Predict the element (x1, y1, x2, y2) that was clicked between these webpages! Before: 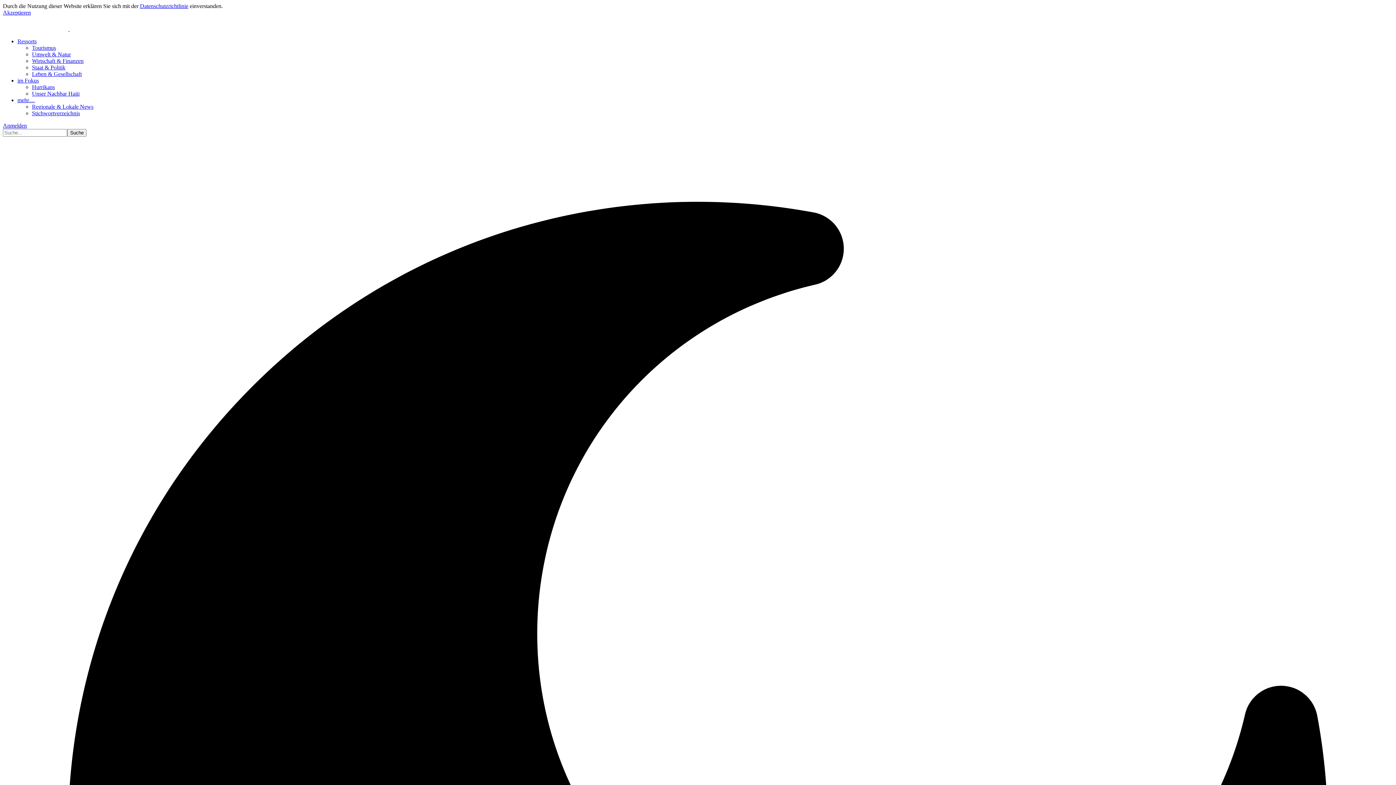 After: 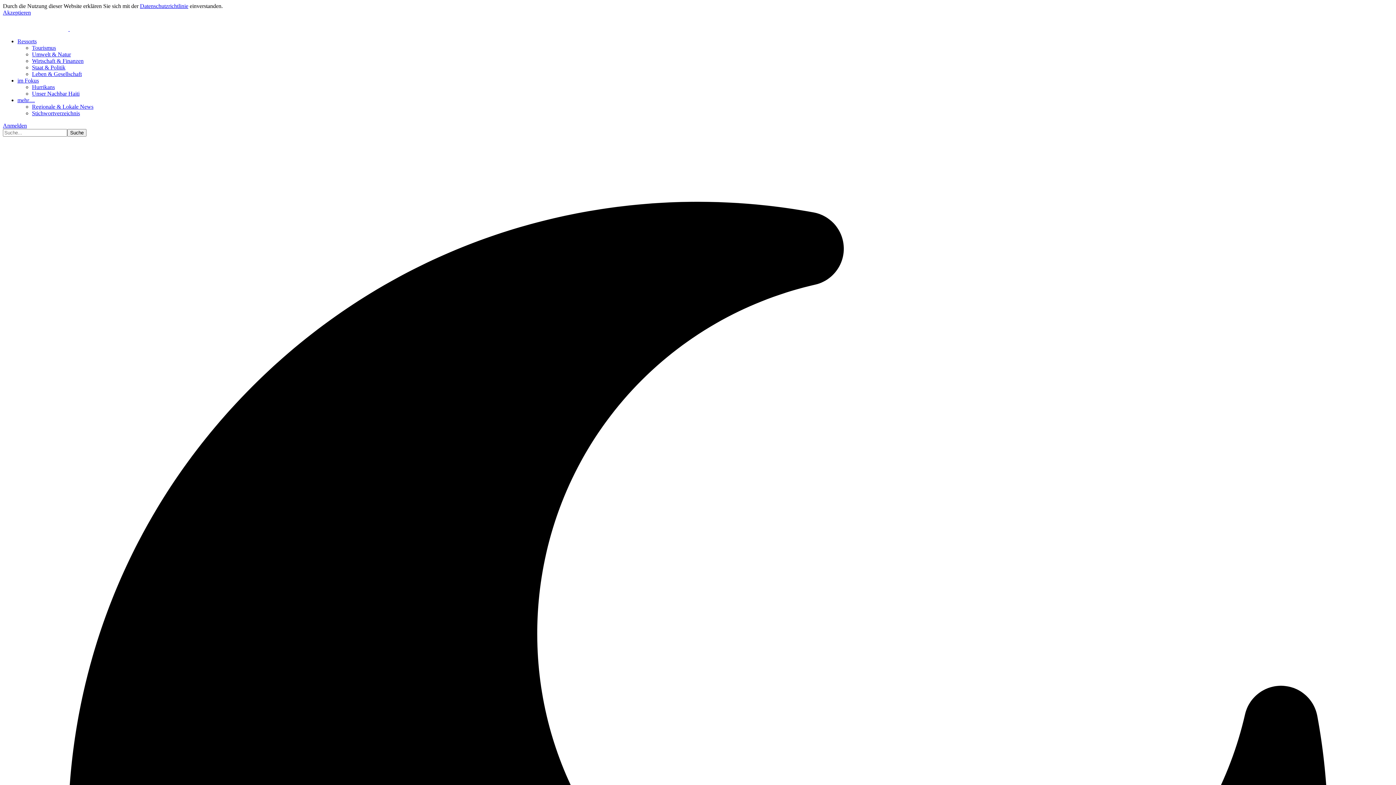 Action: label: Leben & Gesellschaft bbox: (32, 70, 81, 77)